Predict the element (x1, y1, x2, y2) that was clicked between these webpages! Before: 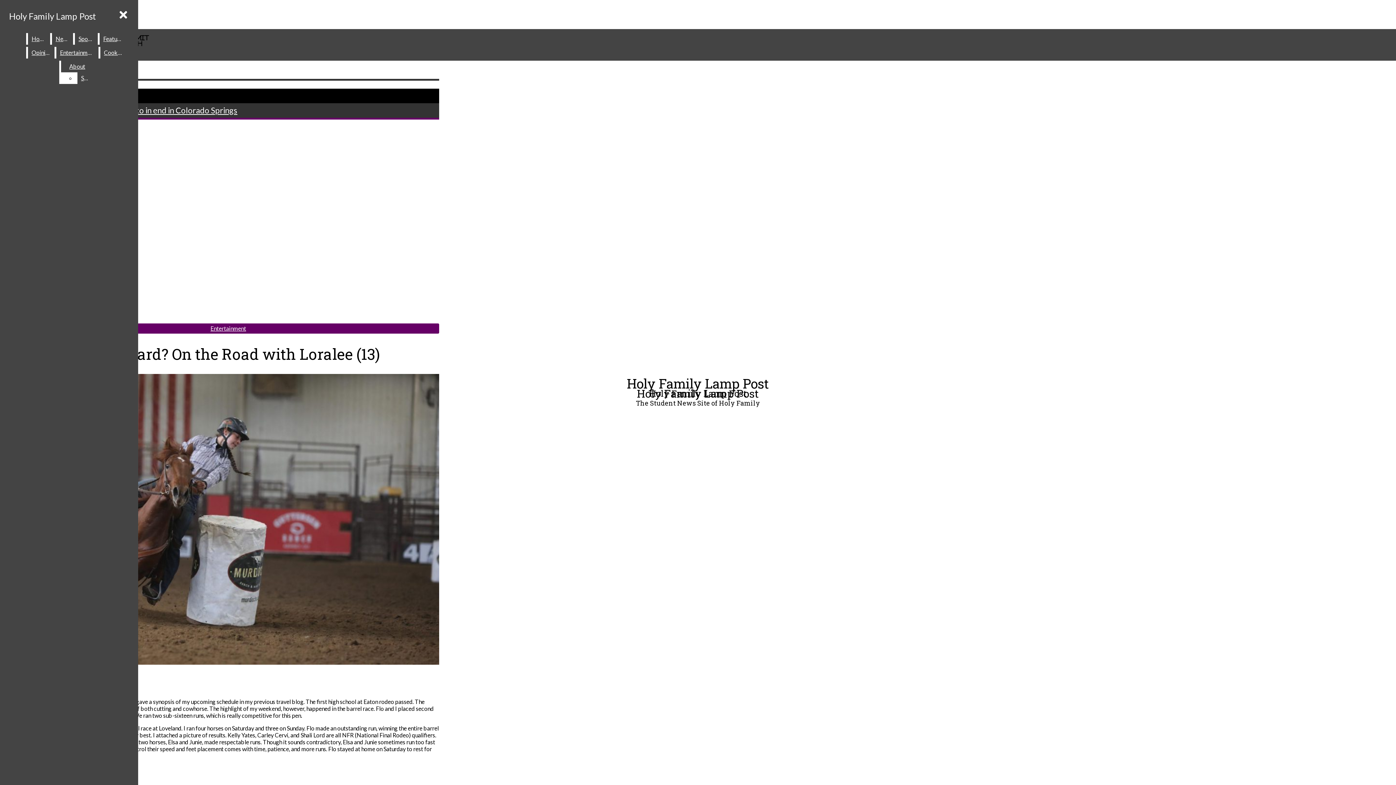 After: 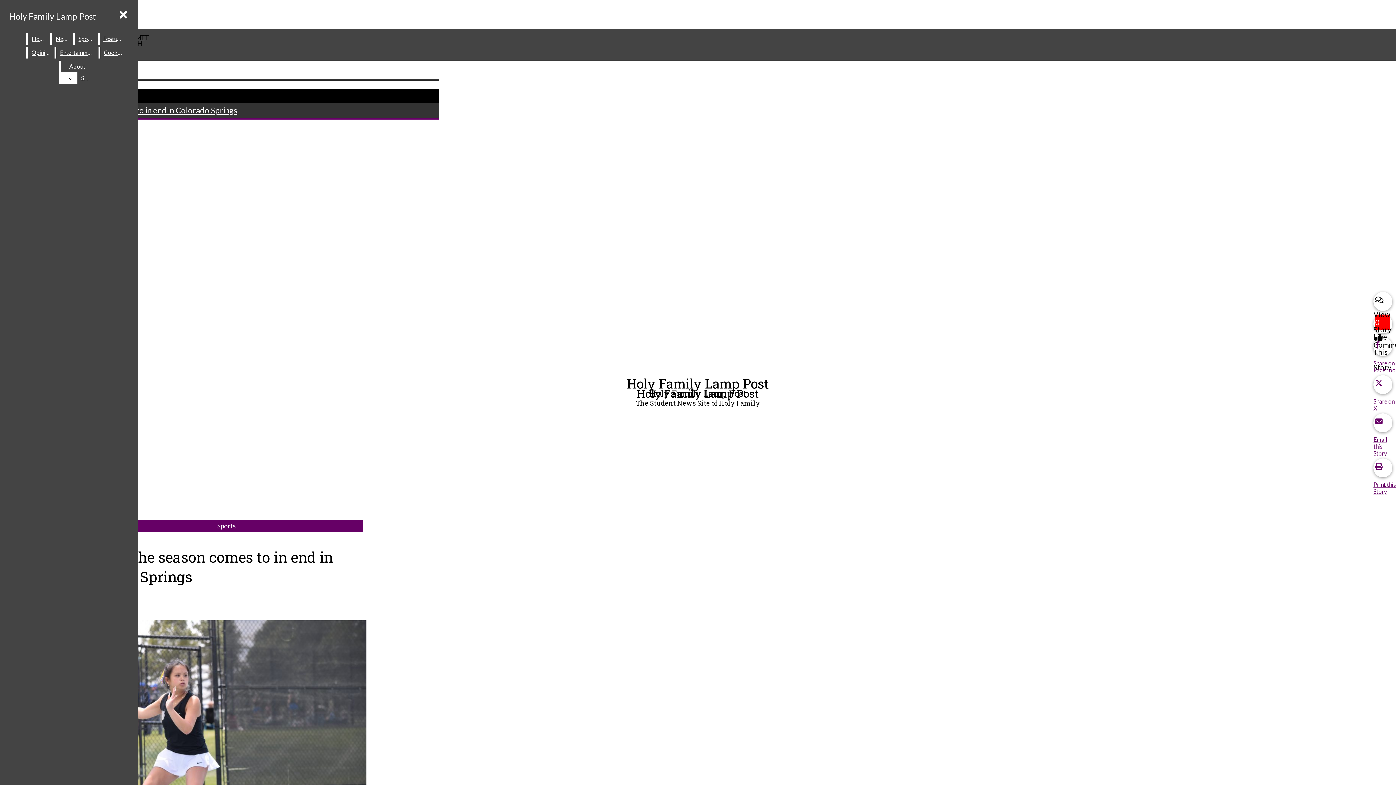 Action: bbox: (43, 105, 237, 115) label: Tennis: The season comes to in end in Colorado Springs